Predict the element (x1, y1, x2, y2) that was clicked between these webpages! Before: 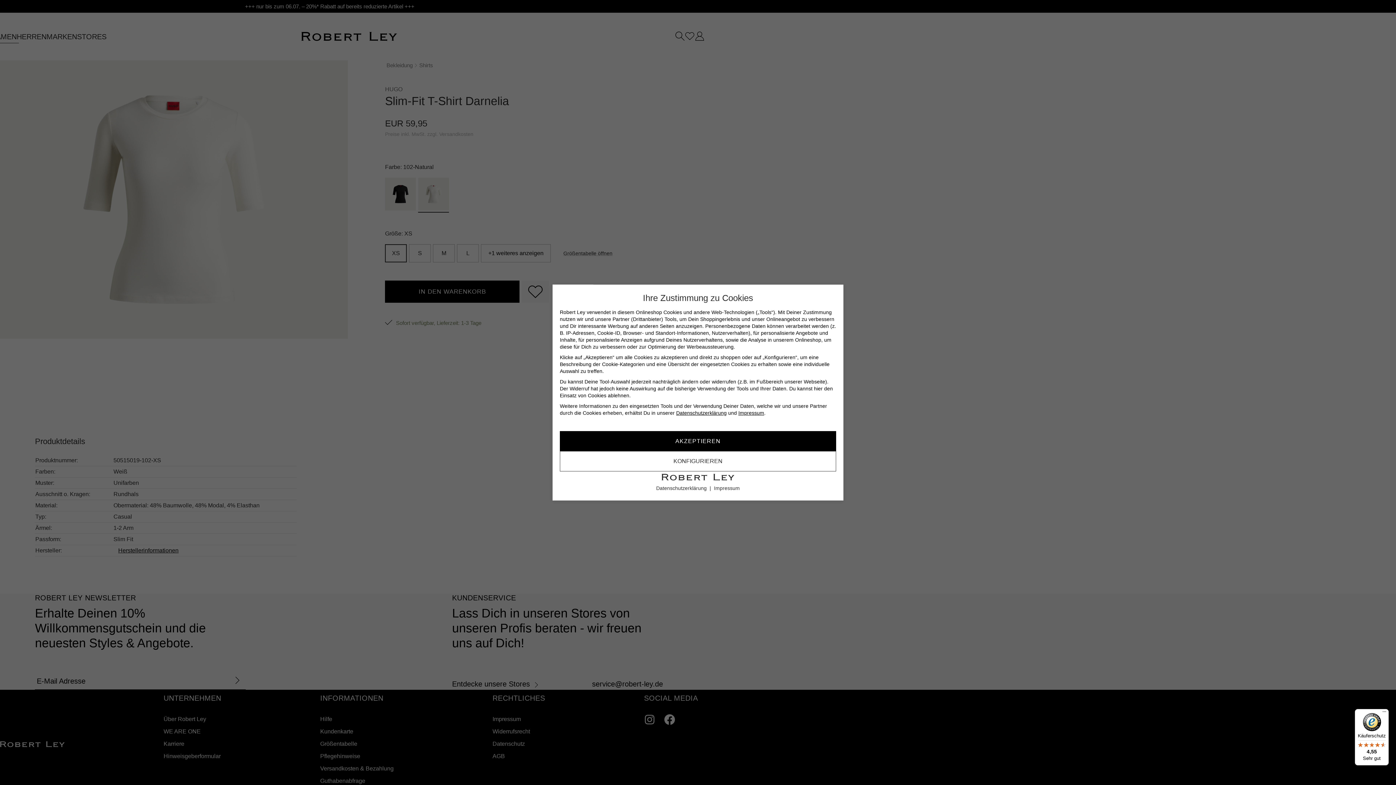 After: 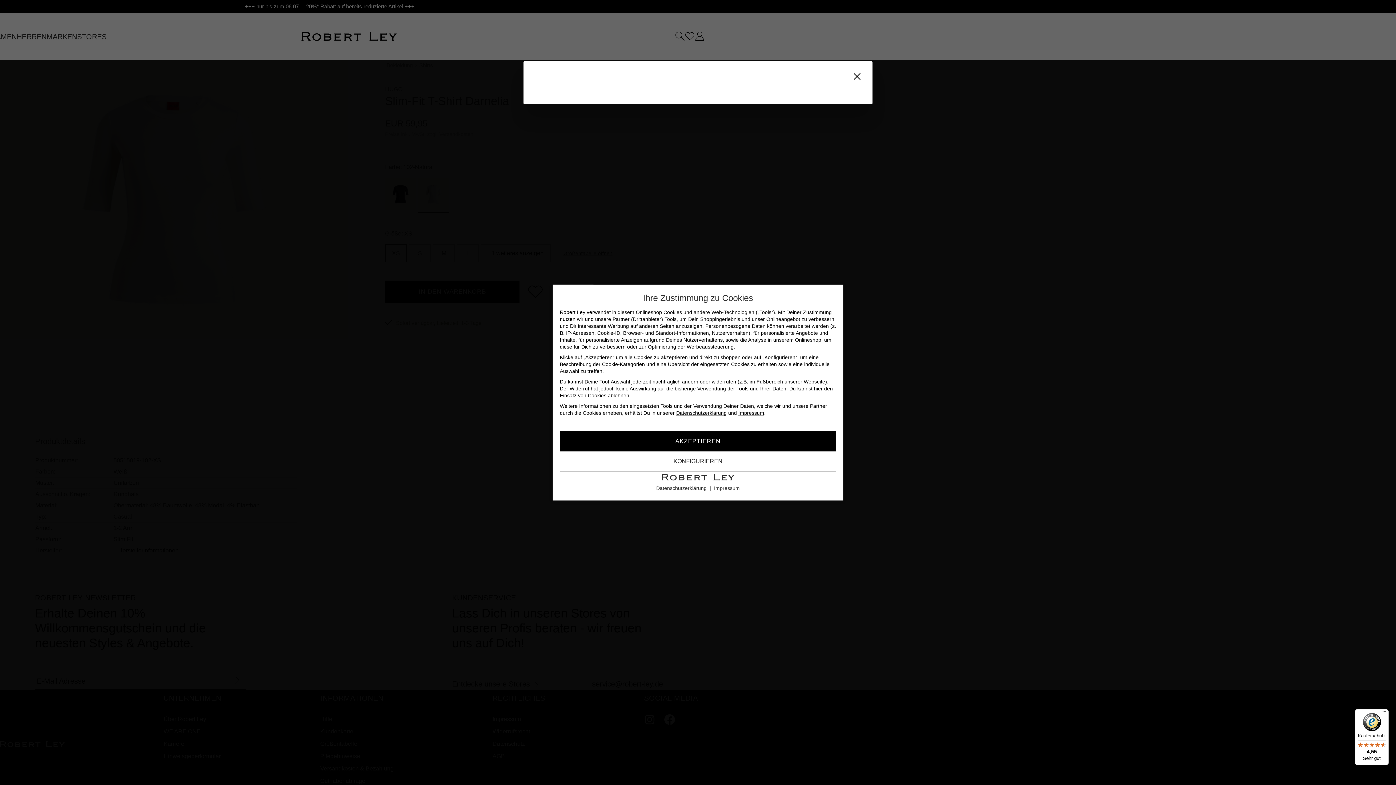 Action: label: Impressum bbox: (738, 410, 764, 416)